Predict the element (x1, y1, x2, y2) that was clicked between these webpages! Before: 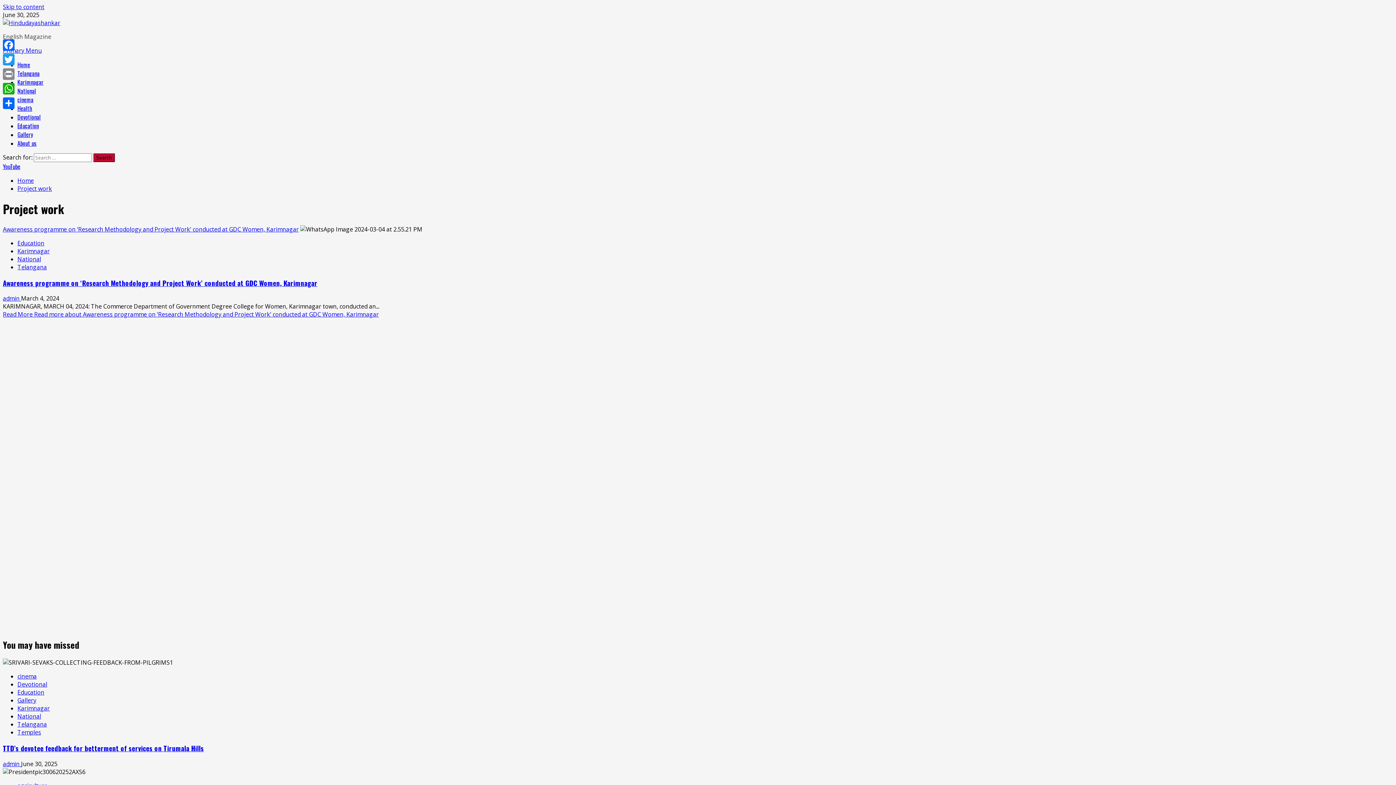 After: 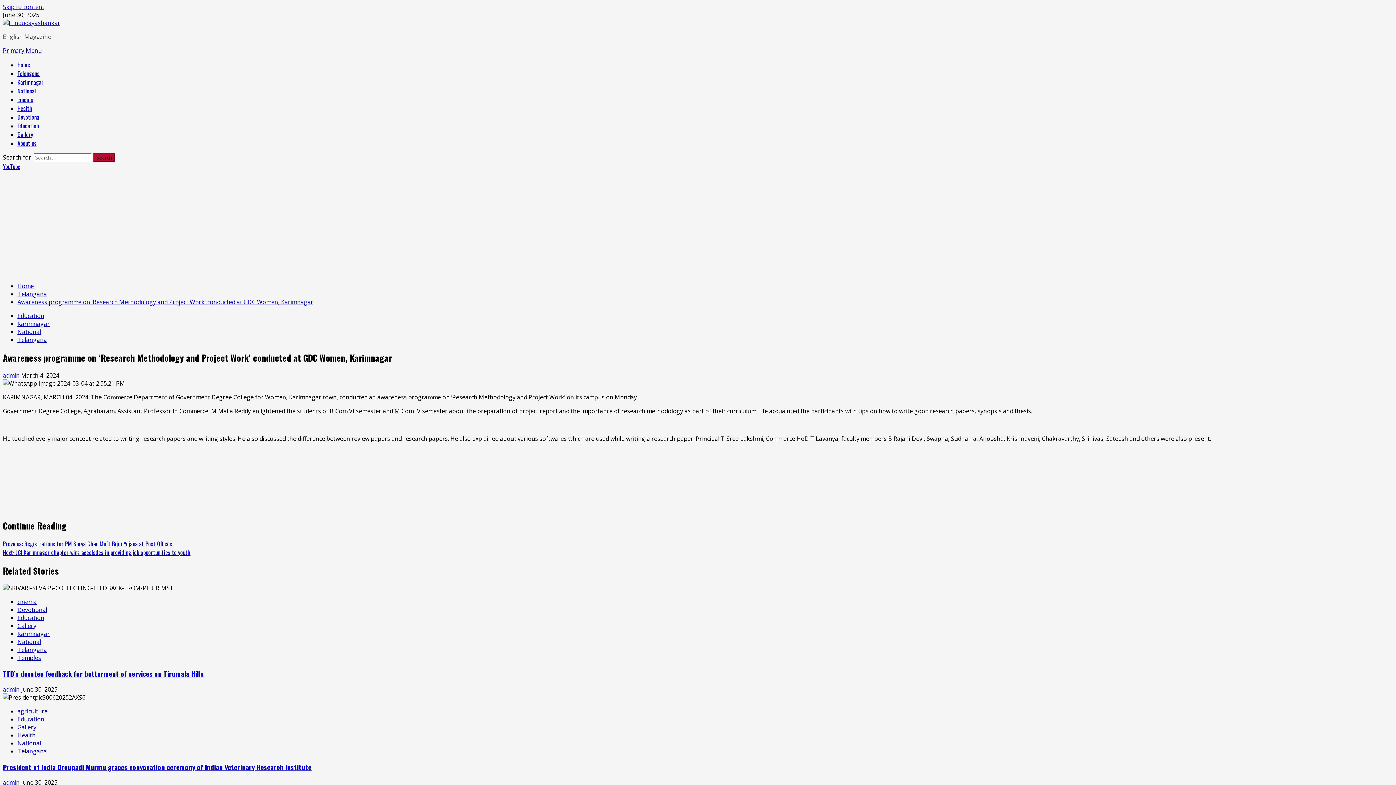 Action: bbox: (2, 310, 378, 318) label: Read more about Awareness programme on ‘Research Methodology and Project Work’ conducted at GDC Women, Karimnagar